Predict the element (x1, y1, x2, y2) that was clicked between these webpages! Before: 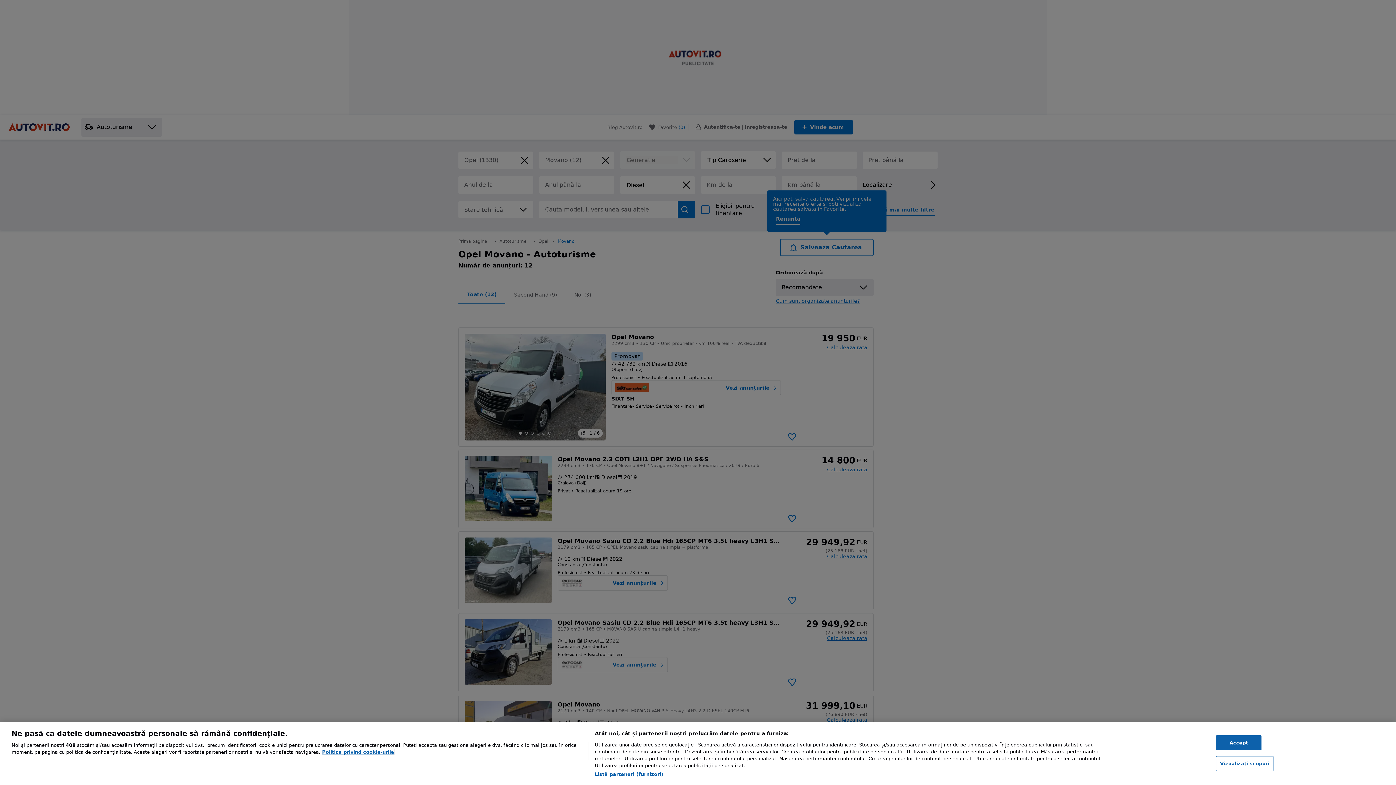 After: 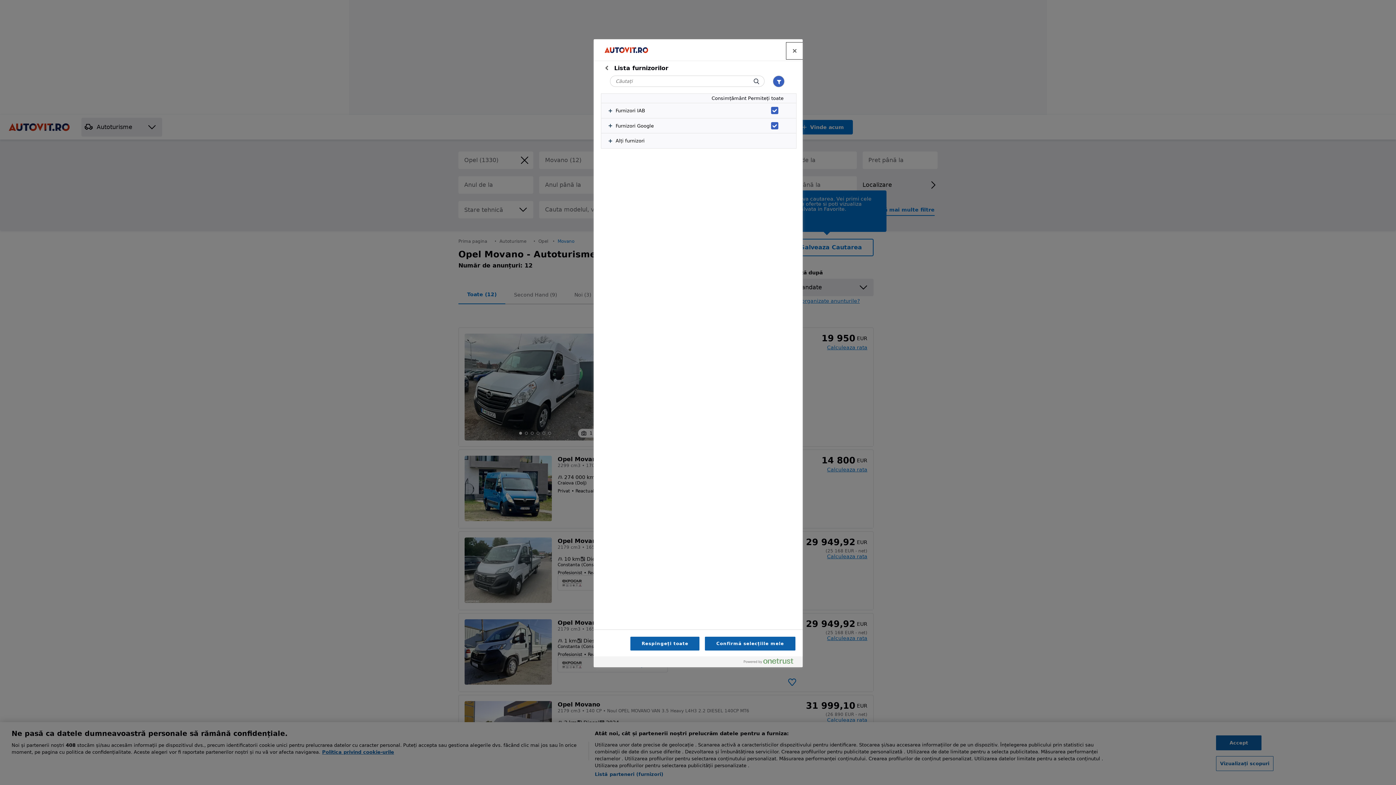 Action: label: Listă parteneri (furnizori) bbox: (594, 771, 663, 778)